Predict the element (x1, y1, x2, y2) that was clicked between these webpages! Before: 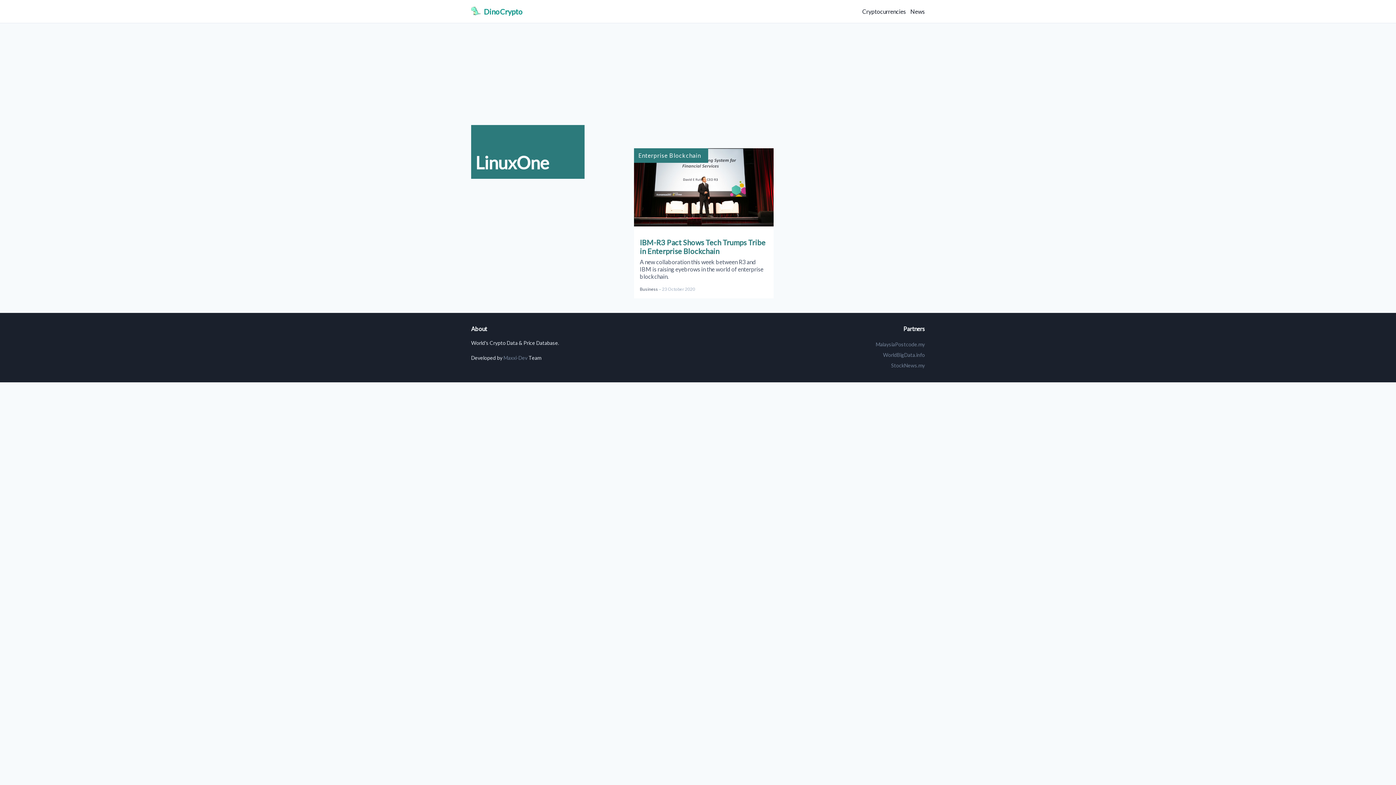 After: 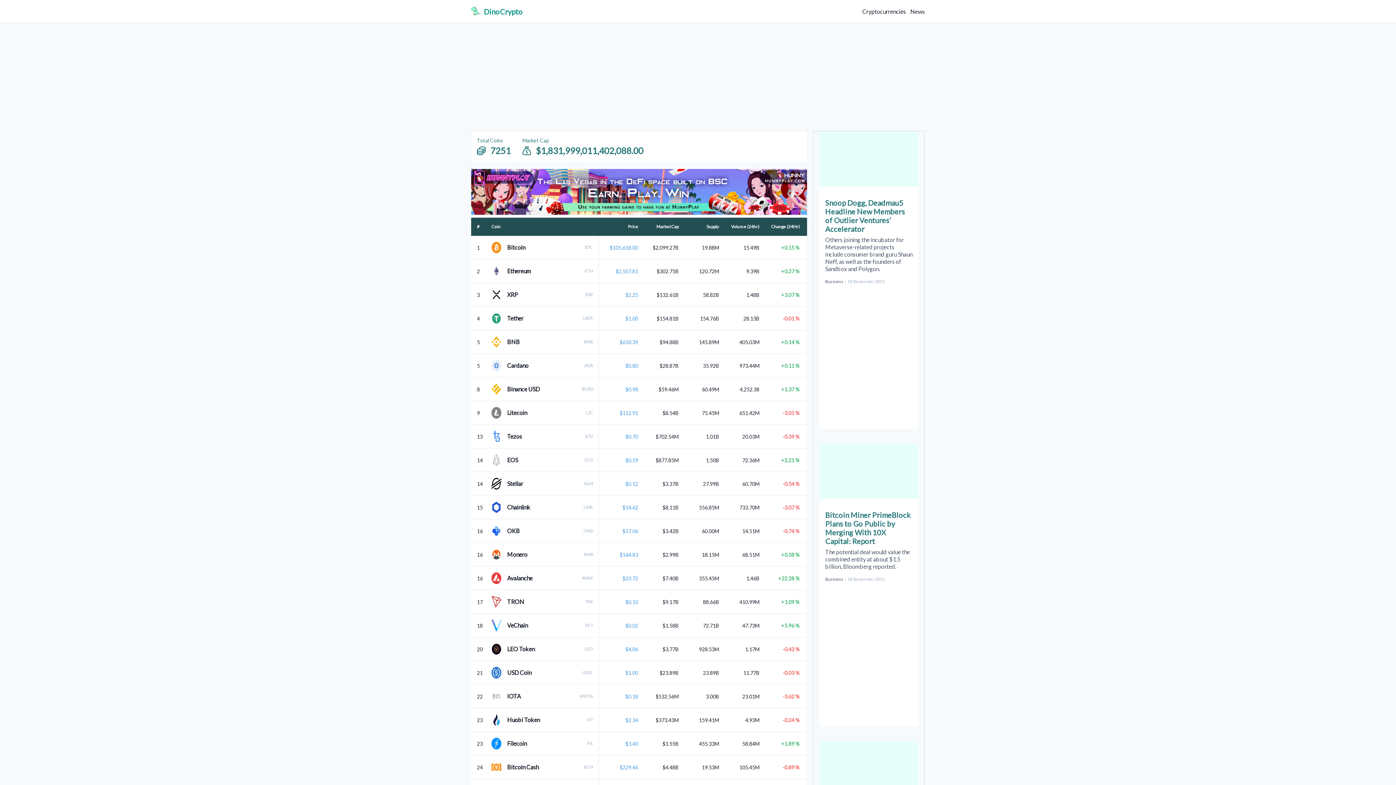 Action: label: Cryptocurrencies bbox: (862, 4, 906, 18)